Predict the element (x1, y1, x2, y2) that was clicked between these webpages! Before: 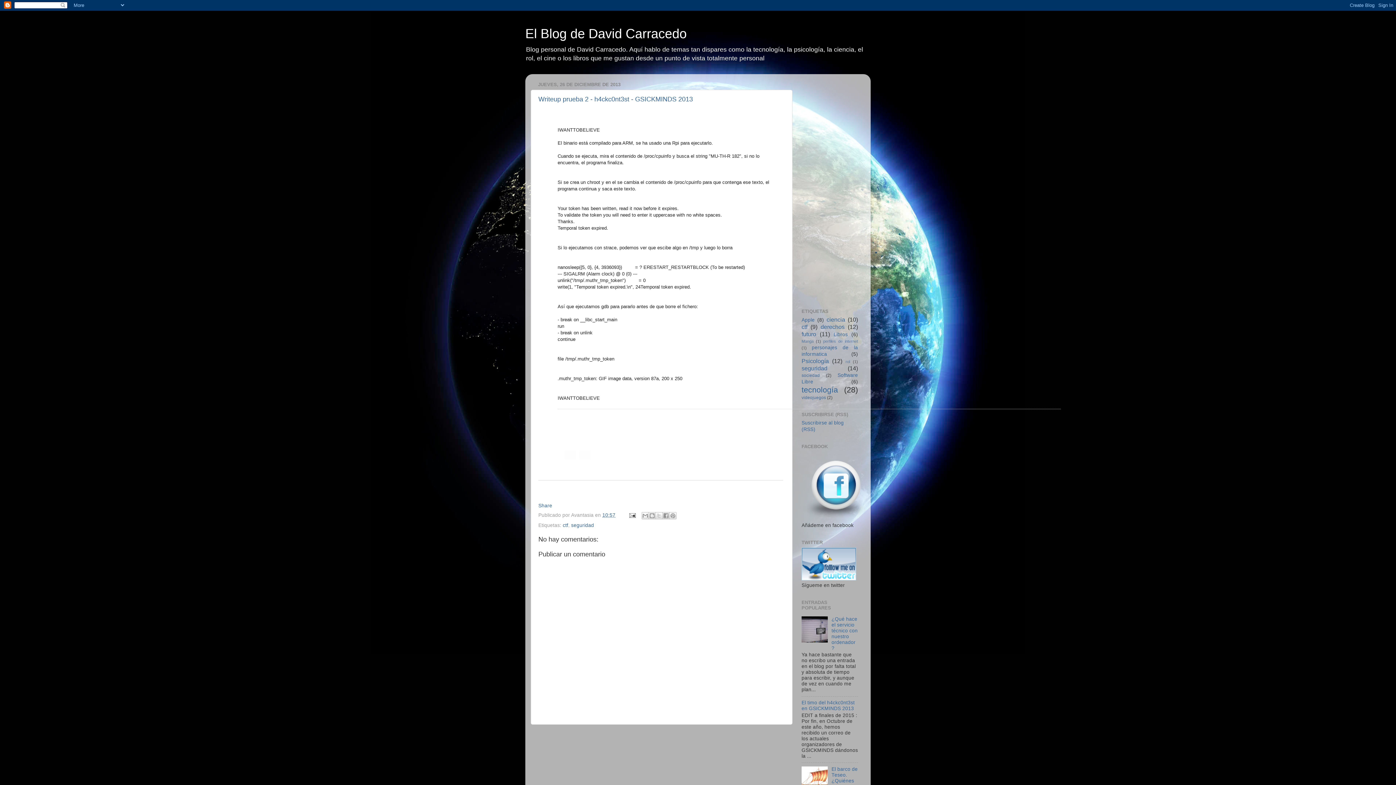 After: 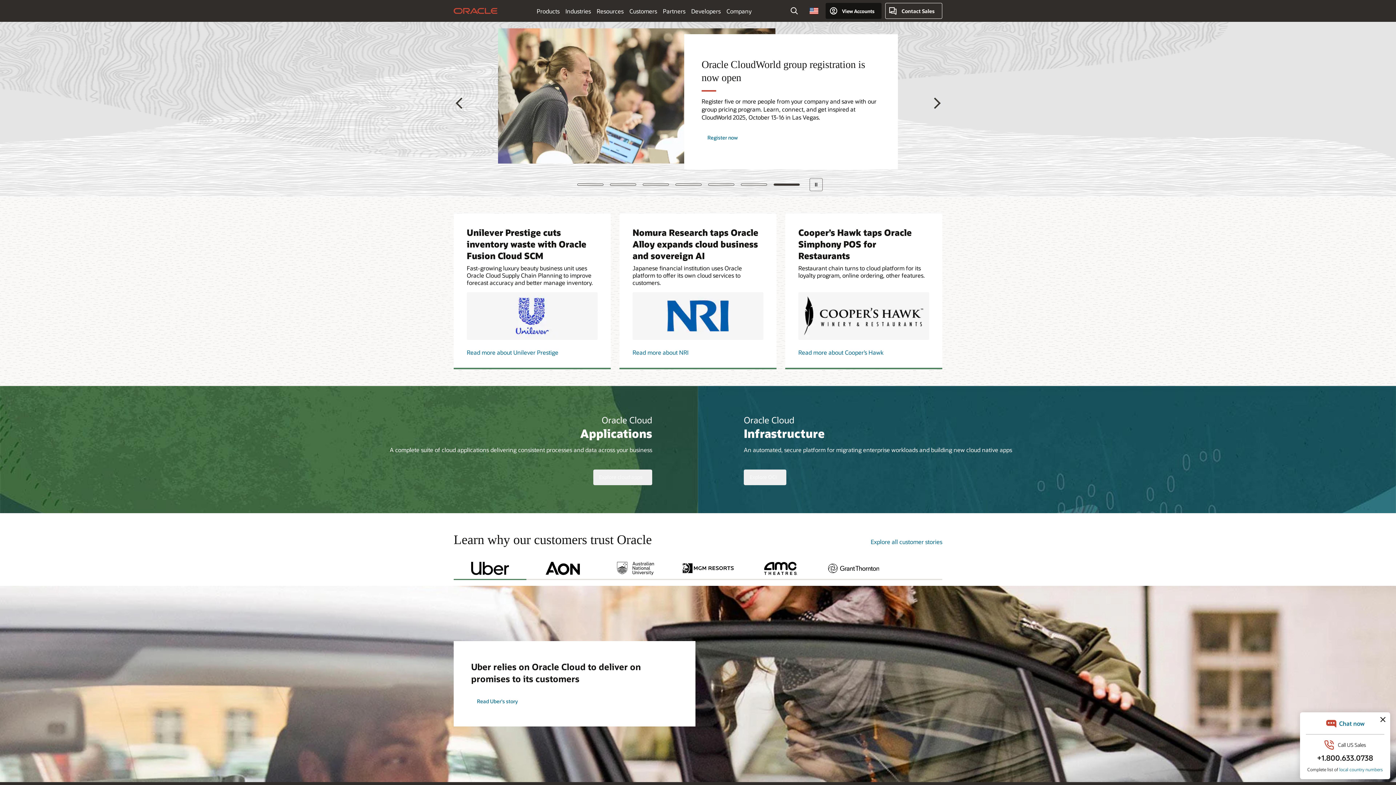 Action: bbox: (538, 503, 552, 508) label: Share